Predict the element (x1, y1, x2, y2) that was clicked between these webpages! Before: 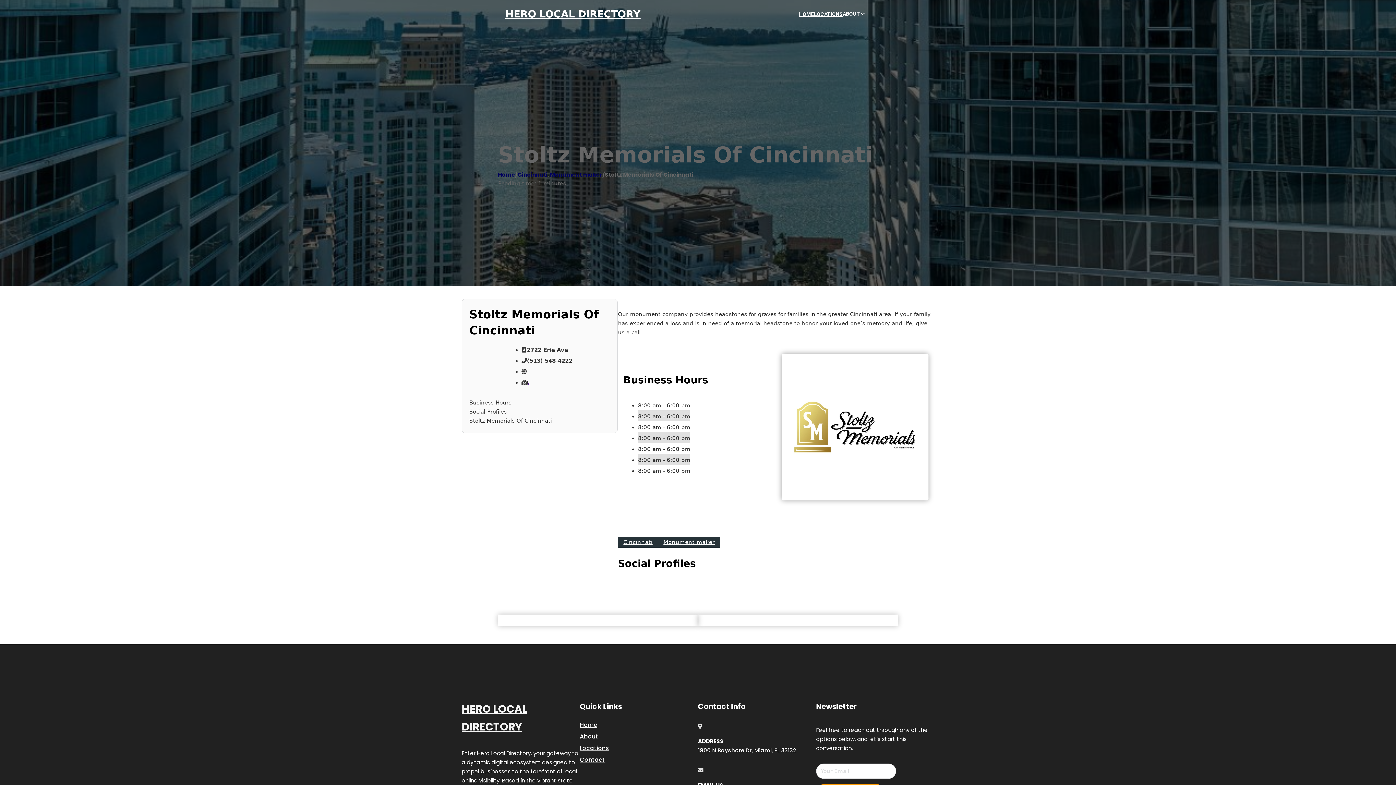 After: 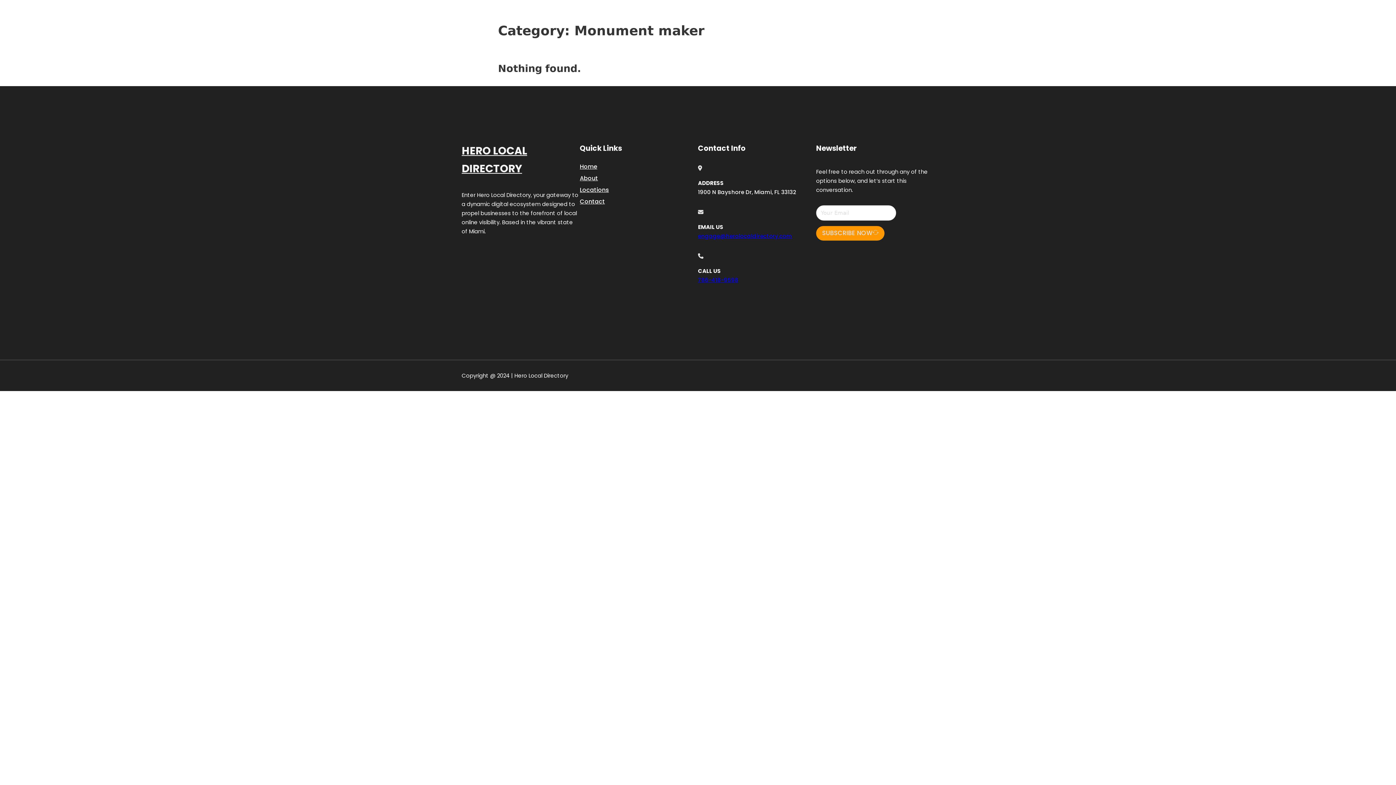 Action: label: Monument maker bbox: (550, 170, 602, 178)